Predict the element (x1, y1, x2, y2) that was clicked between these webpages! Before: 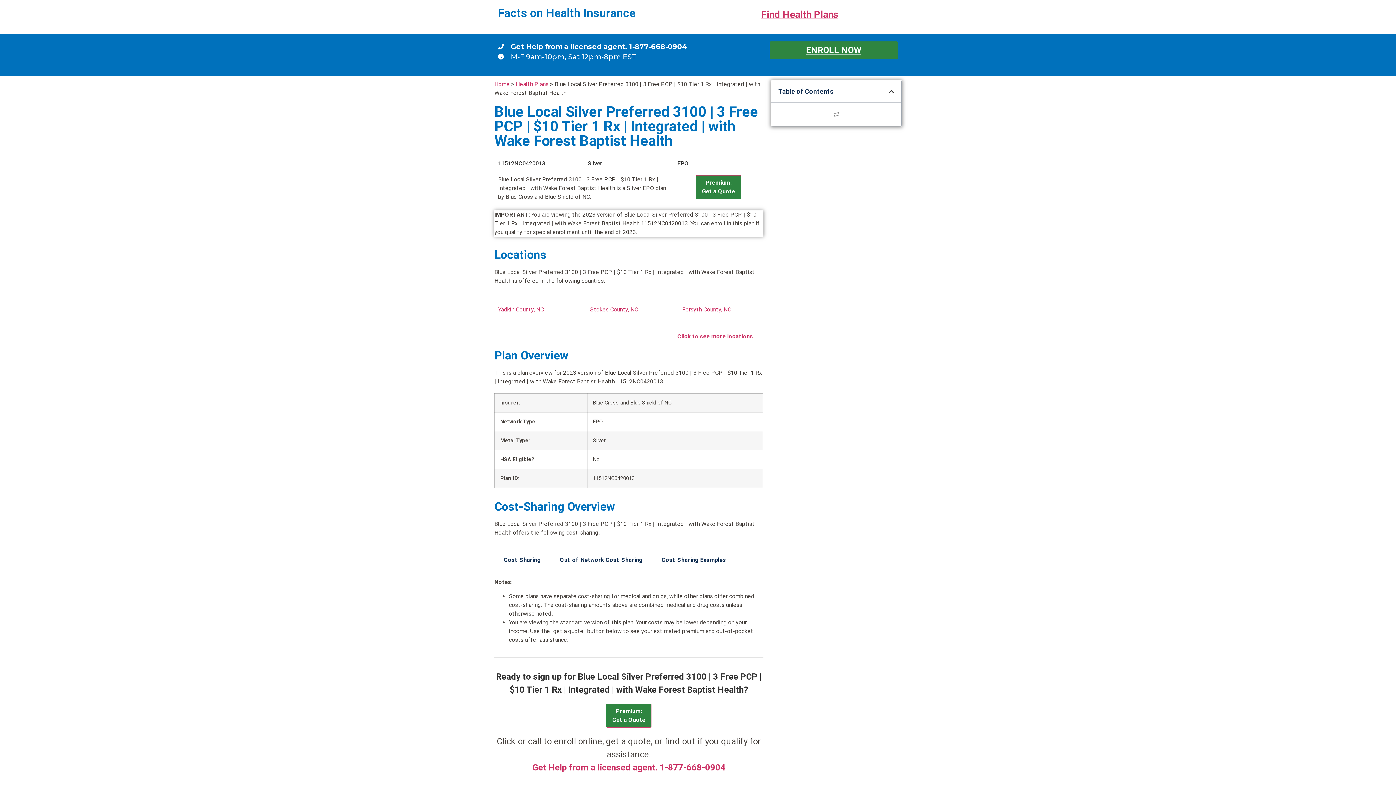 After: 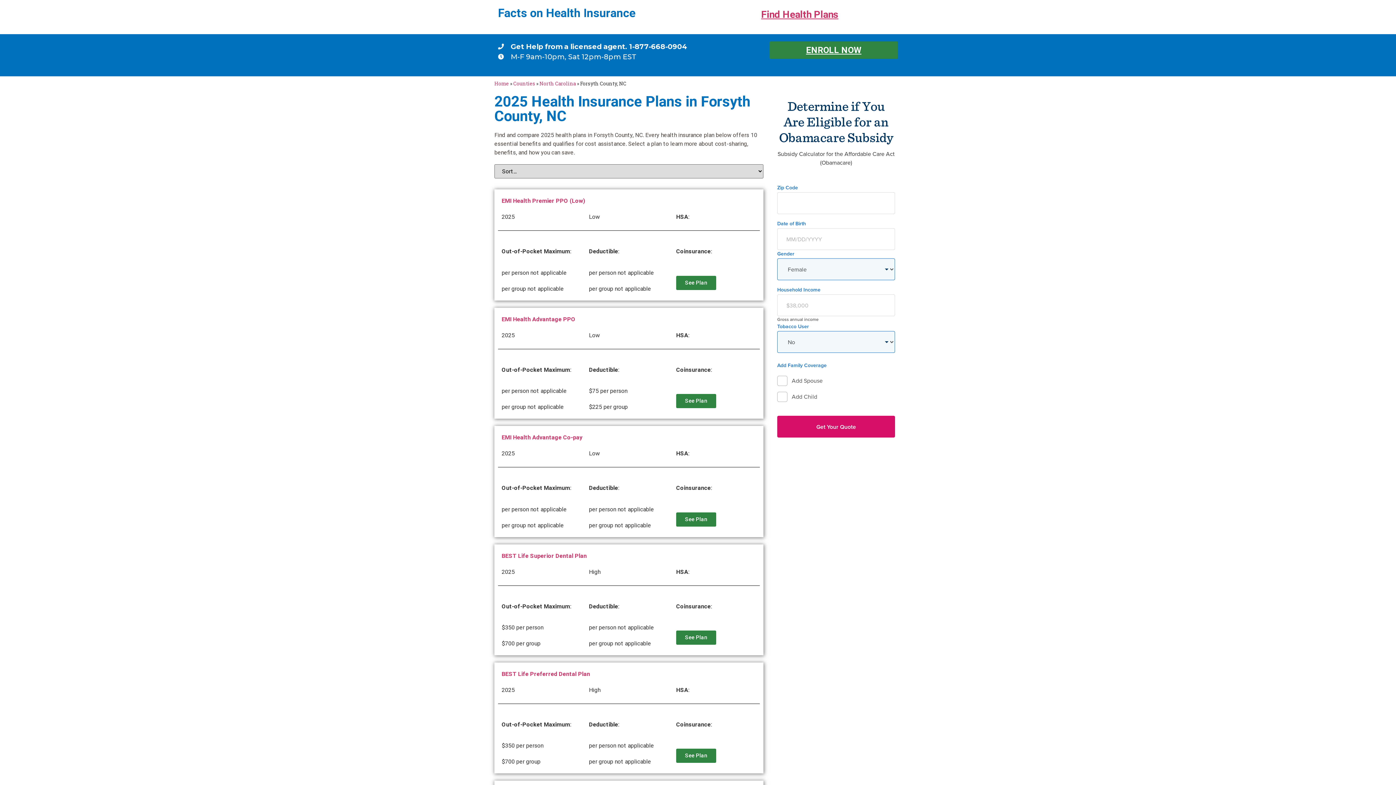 Action: bbox: (682, 305, 731, 314) label: Forsyth County, NC